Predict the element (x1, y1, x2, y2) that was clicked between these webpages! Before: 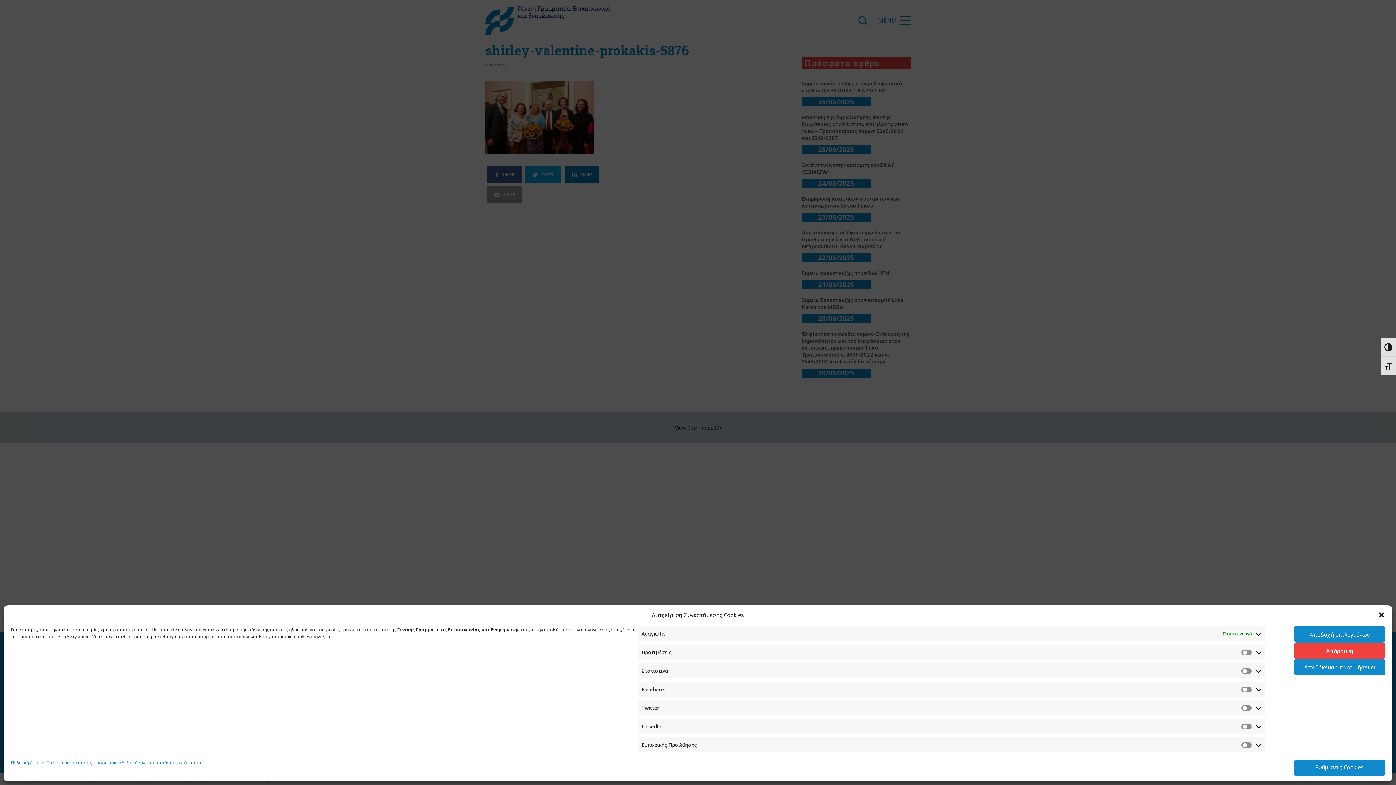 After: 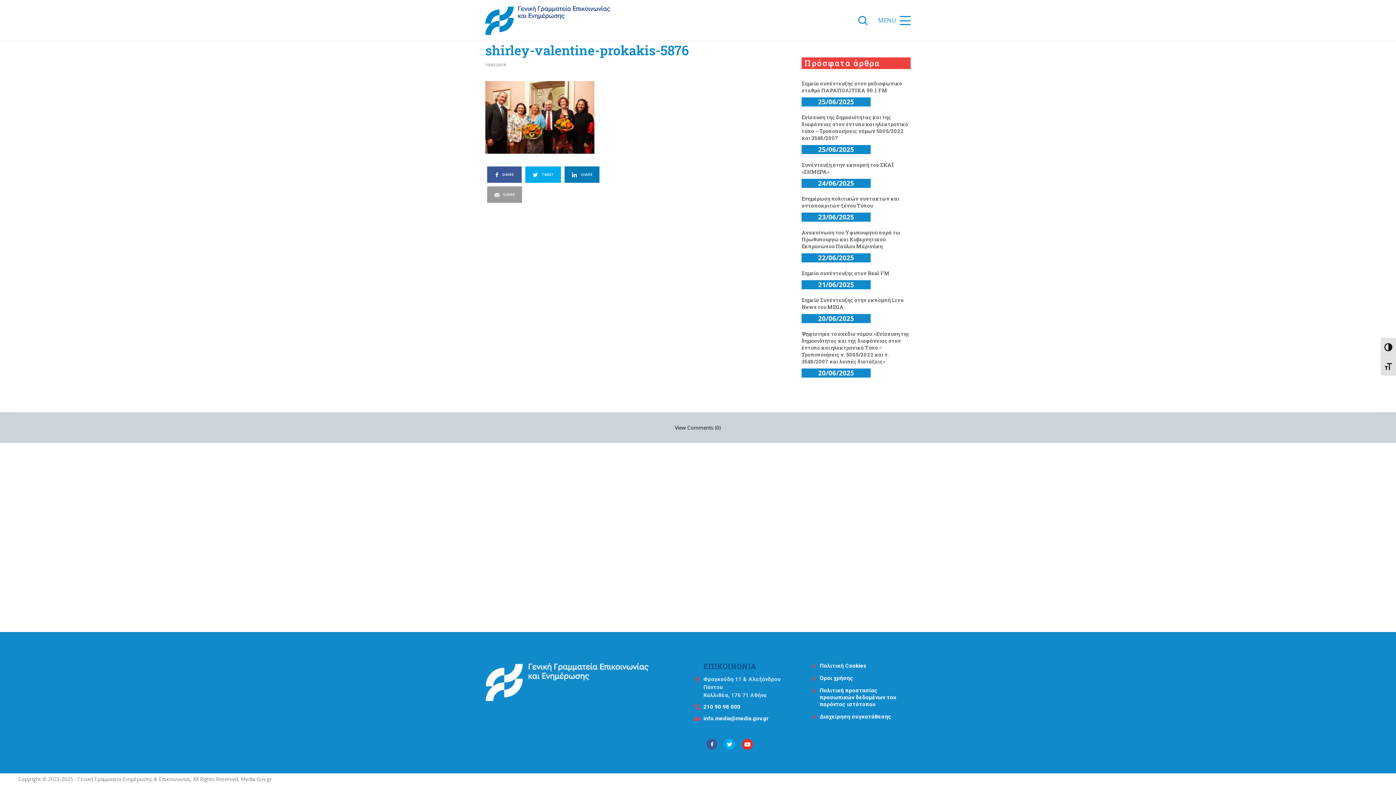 Action: label: Αποθήκευση προτιμήσεων bbox: (1294, 659, 1385, 675)